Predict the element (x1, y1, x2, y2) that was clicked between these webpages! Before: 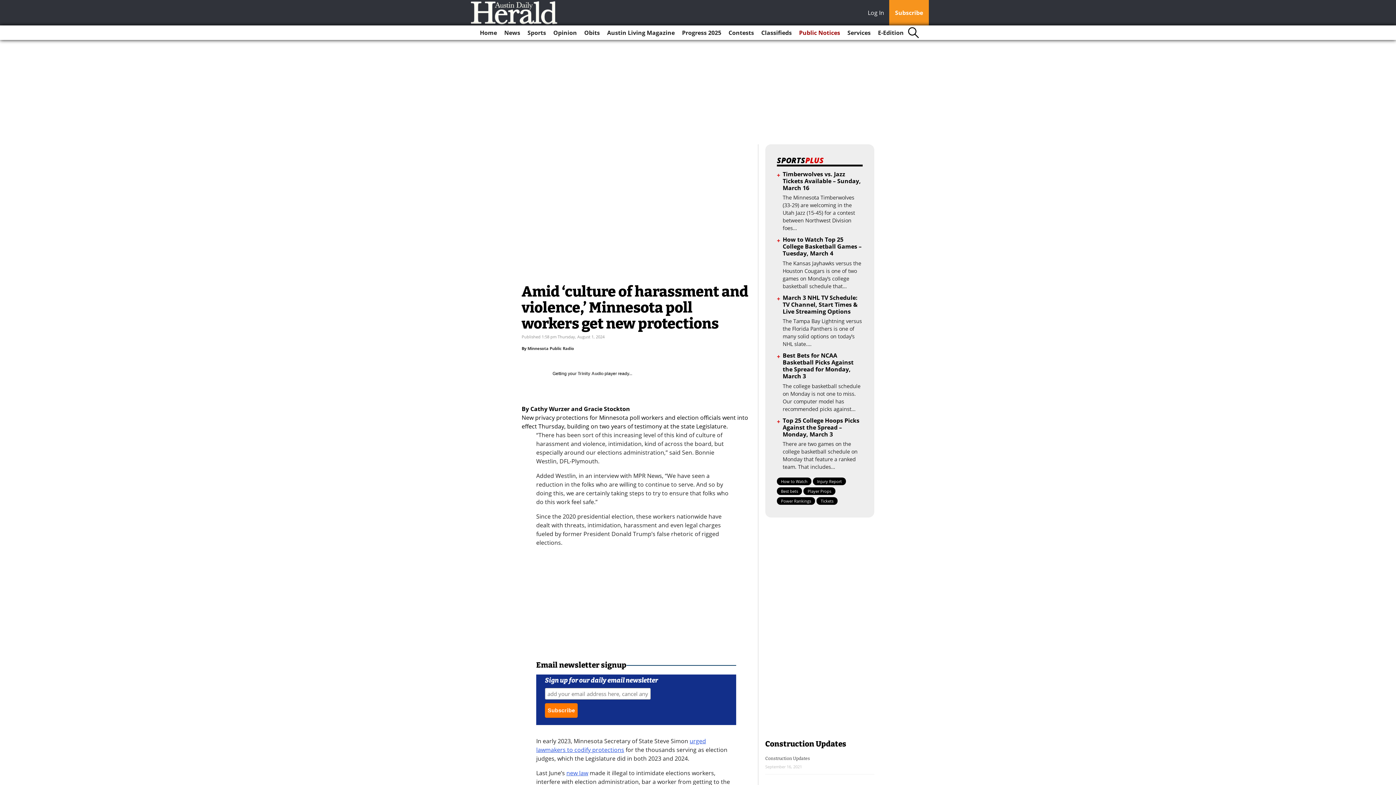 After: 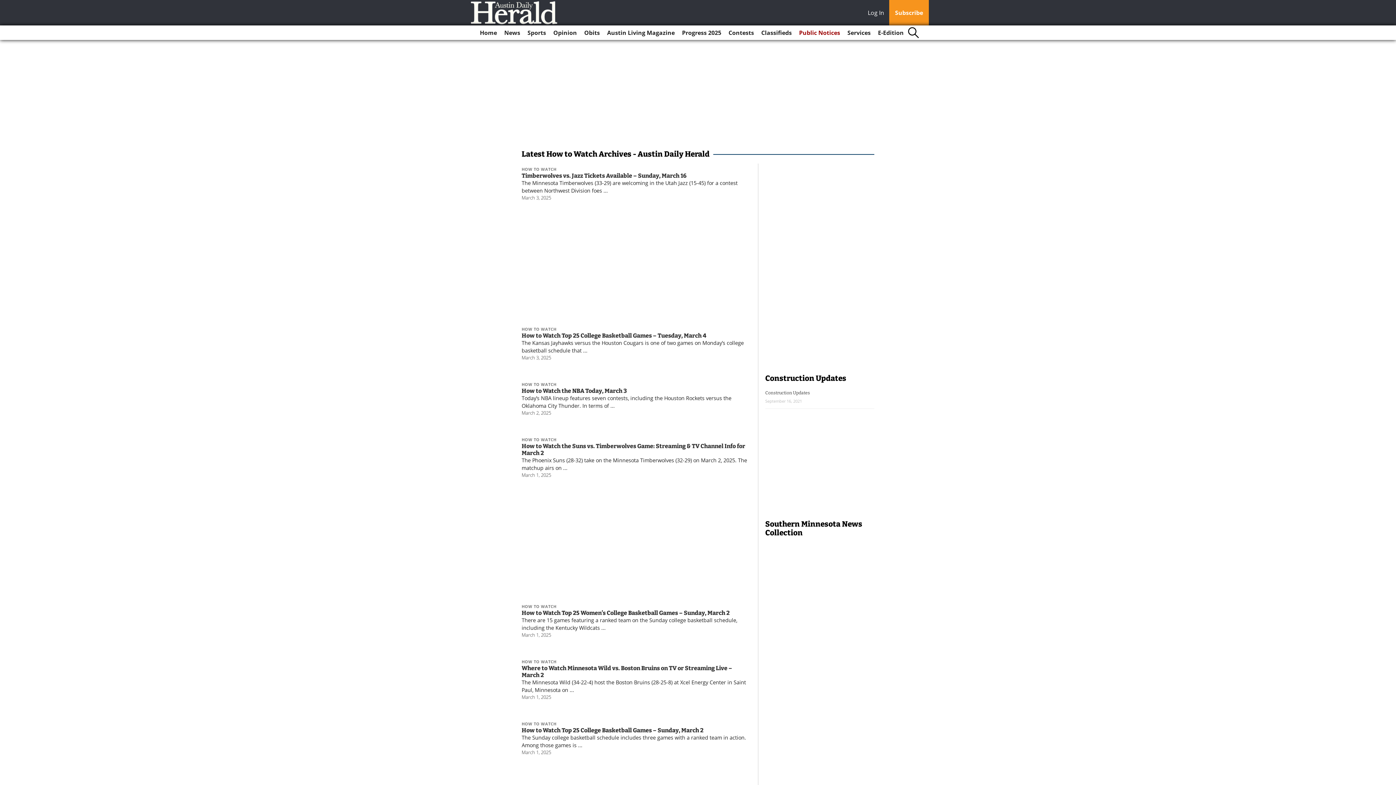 Action: bbox: (777, 477, 811, 485) label: How to Watch